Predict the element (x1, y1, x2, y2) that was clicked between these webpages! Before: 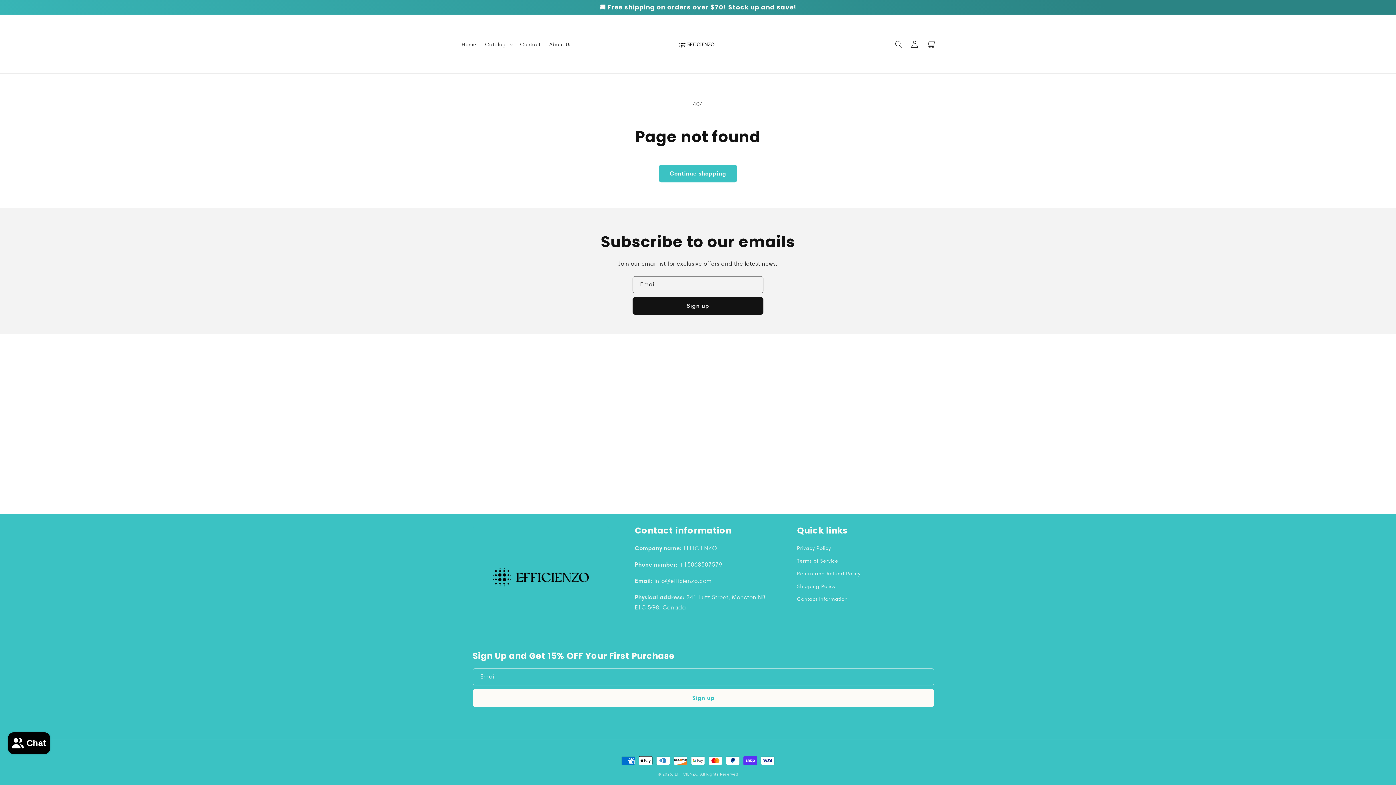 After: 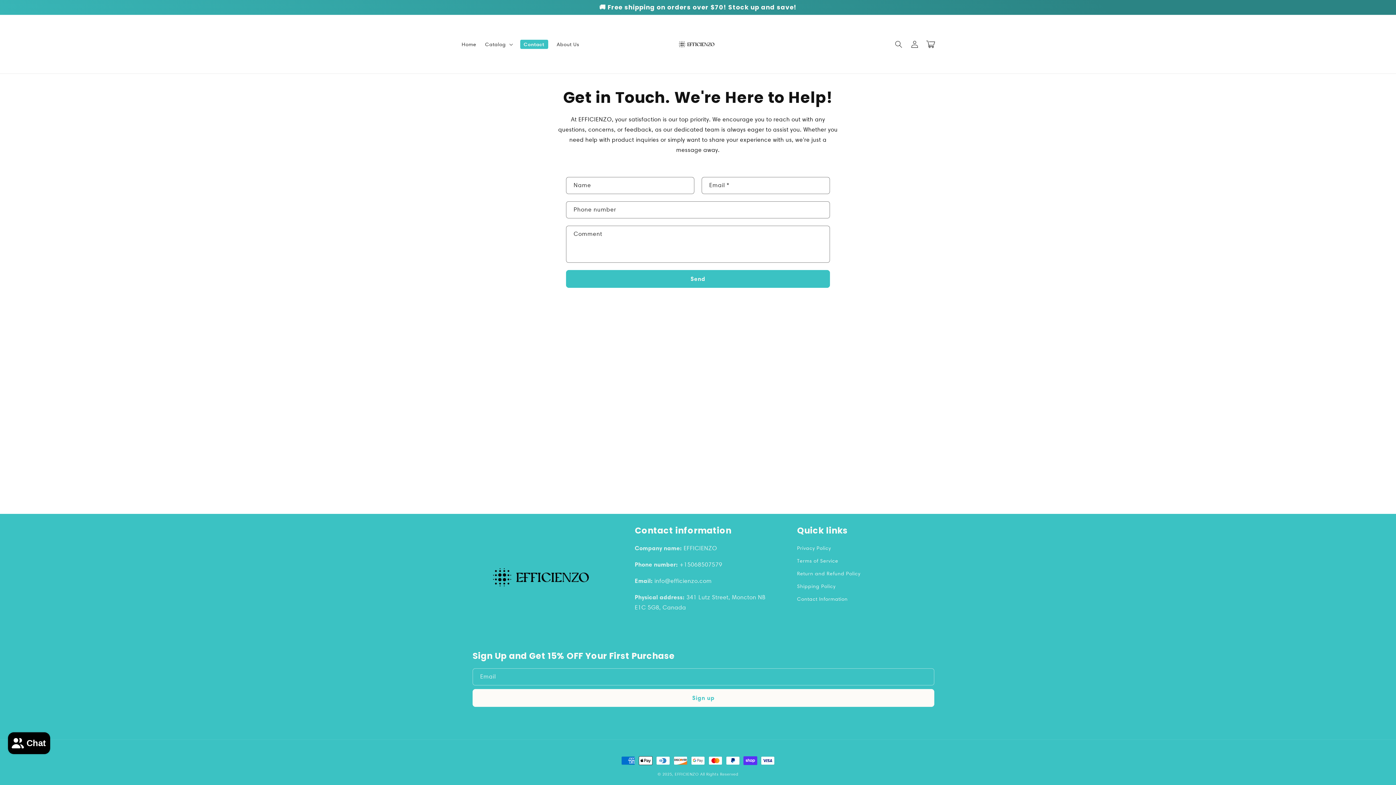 Action: label: Contact bbox: (515, 36, 545, 51)